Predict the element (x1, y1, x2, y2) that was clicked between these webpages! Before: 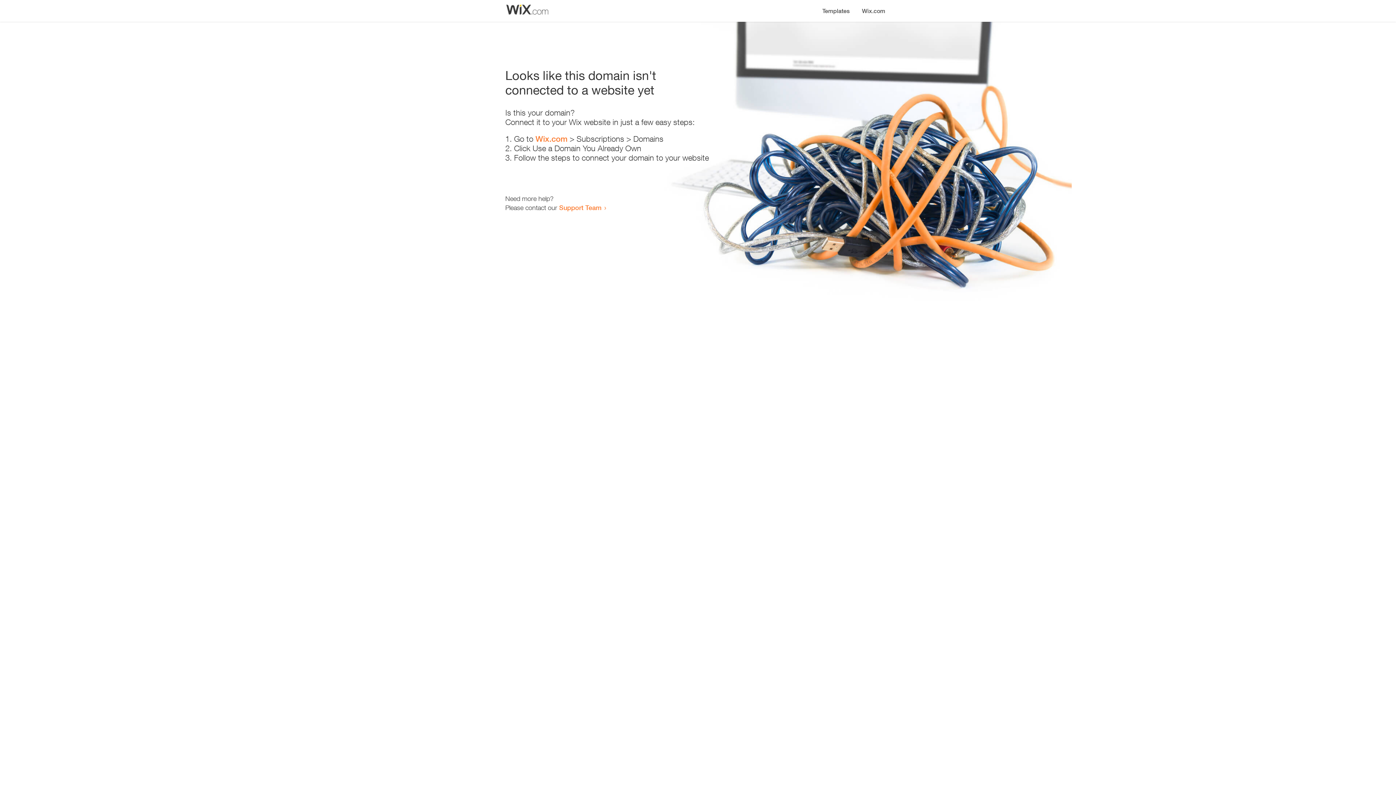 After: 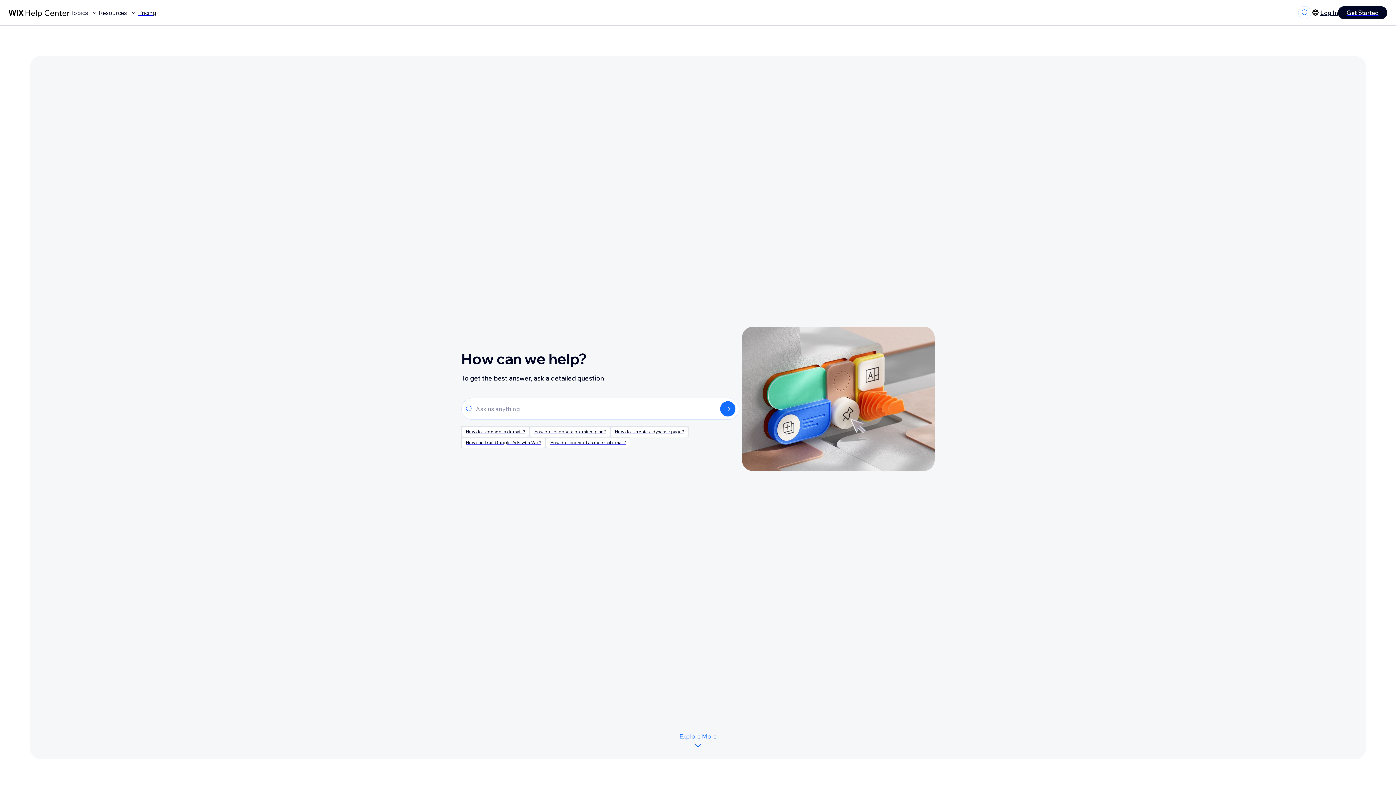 Action: label: Support Team bbox: (559, 203, 601, 211)